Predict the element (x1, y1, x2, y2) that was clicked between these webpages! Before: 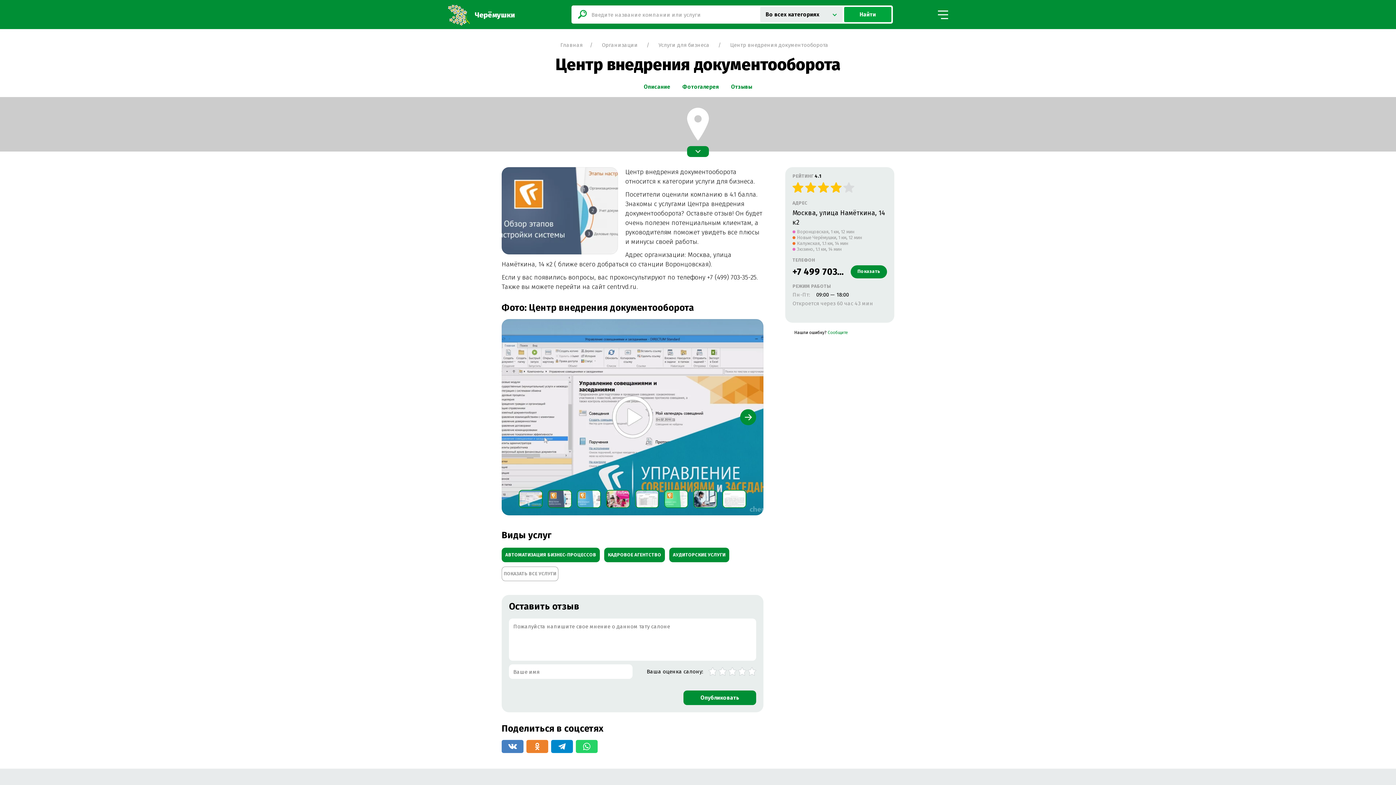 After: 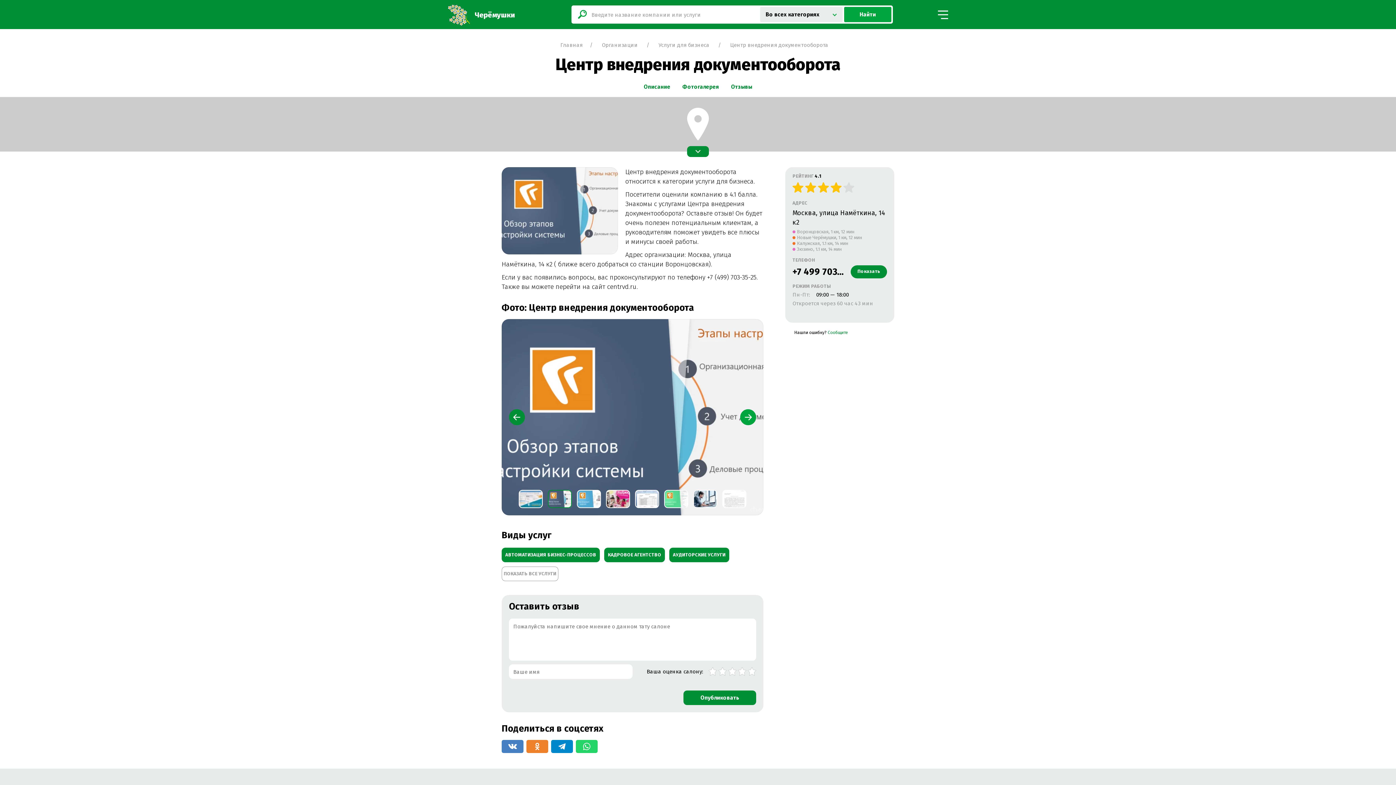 Action: label: Next bbox: (740, 409, 756, 425)